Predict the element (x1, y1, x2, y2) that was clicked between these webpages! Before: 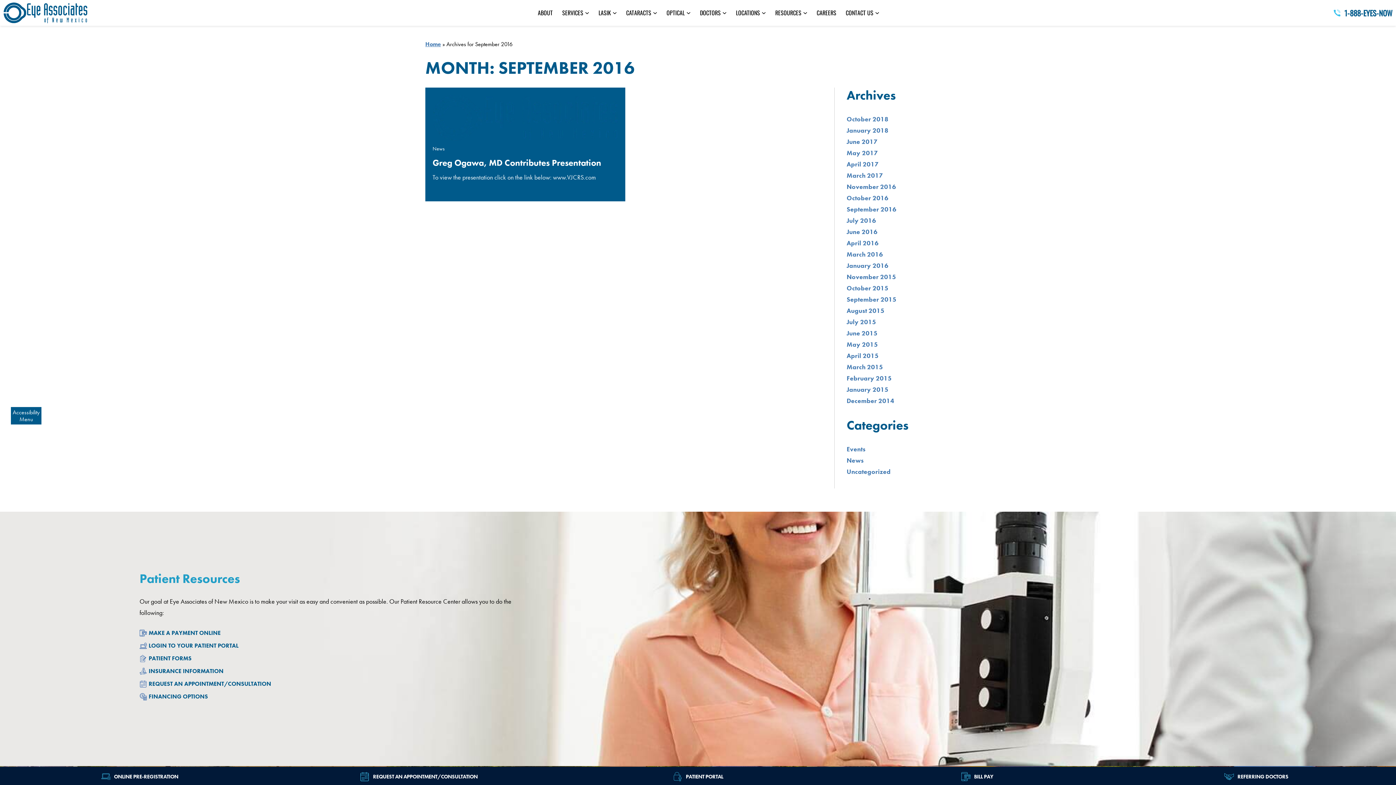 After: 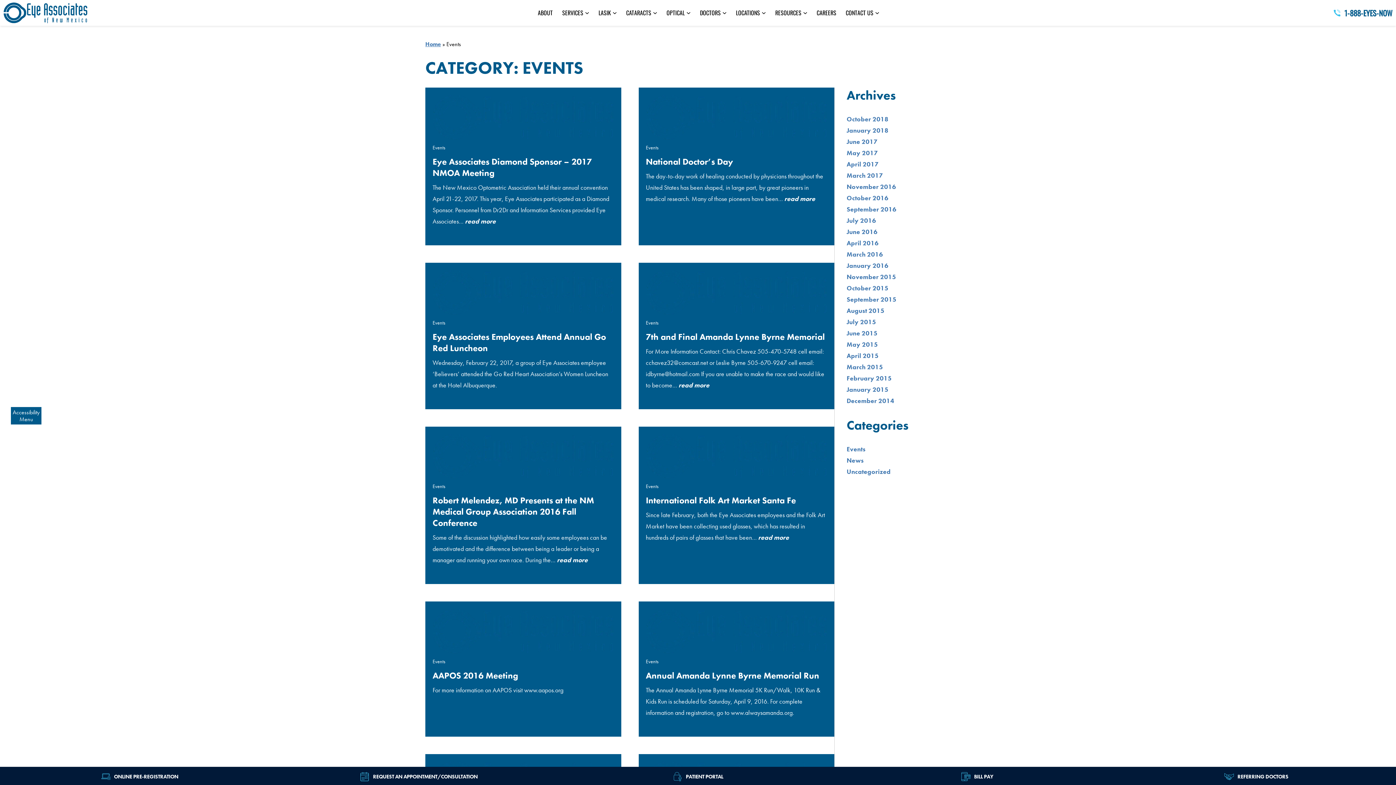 Action: bbox: (846, 445, 865, 453) label: Events